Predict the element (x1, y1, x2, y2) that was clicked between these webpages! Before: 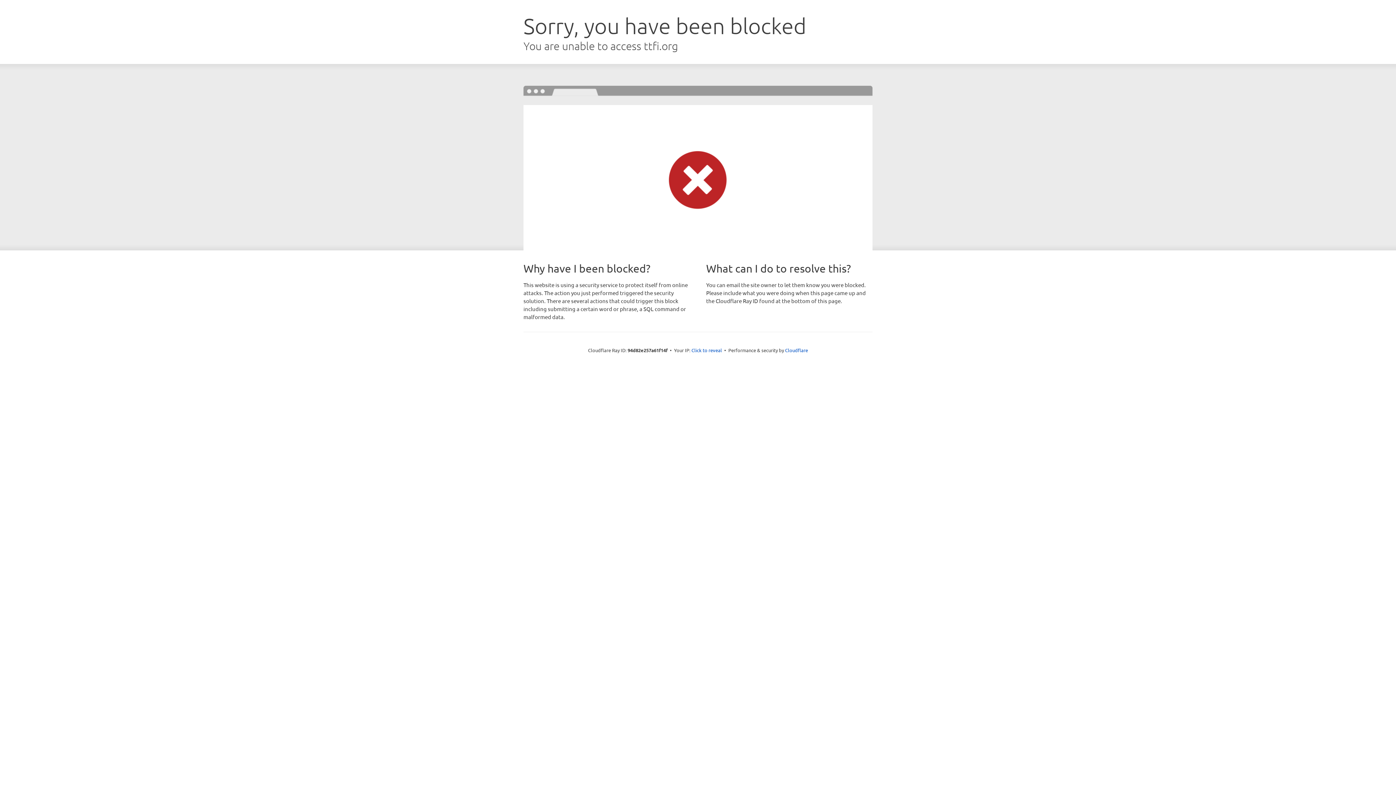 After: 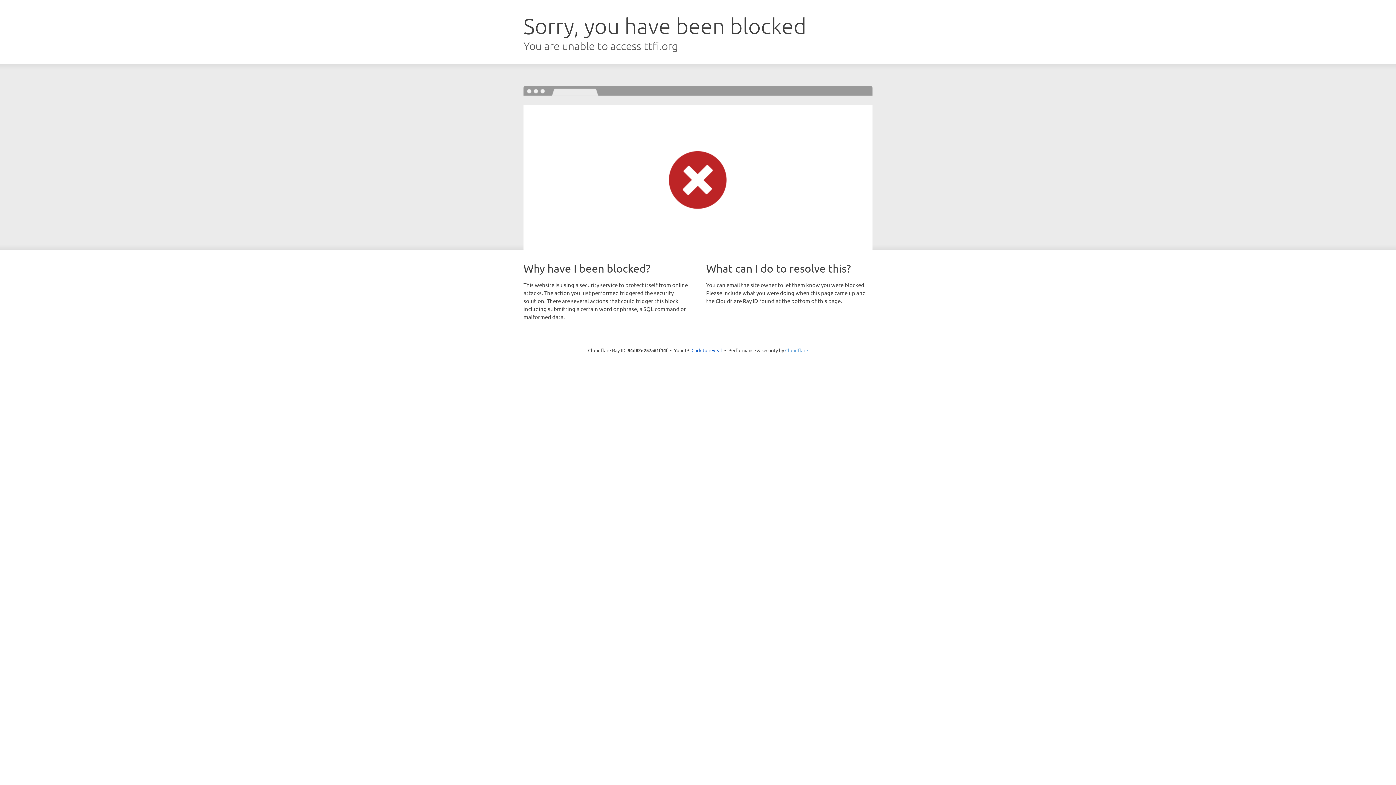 Action: label: Cloudflare bbox: (785, 347, 808, 353)